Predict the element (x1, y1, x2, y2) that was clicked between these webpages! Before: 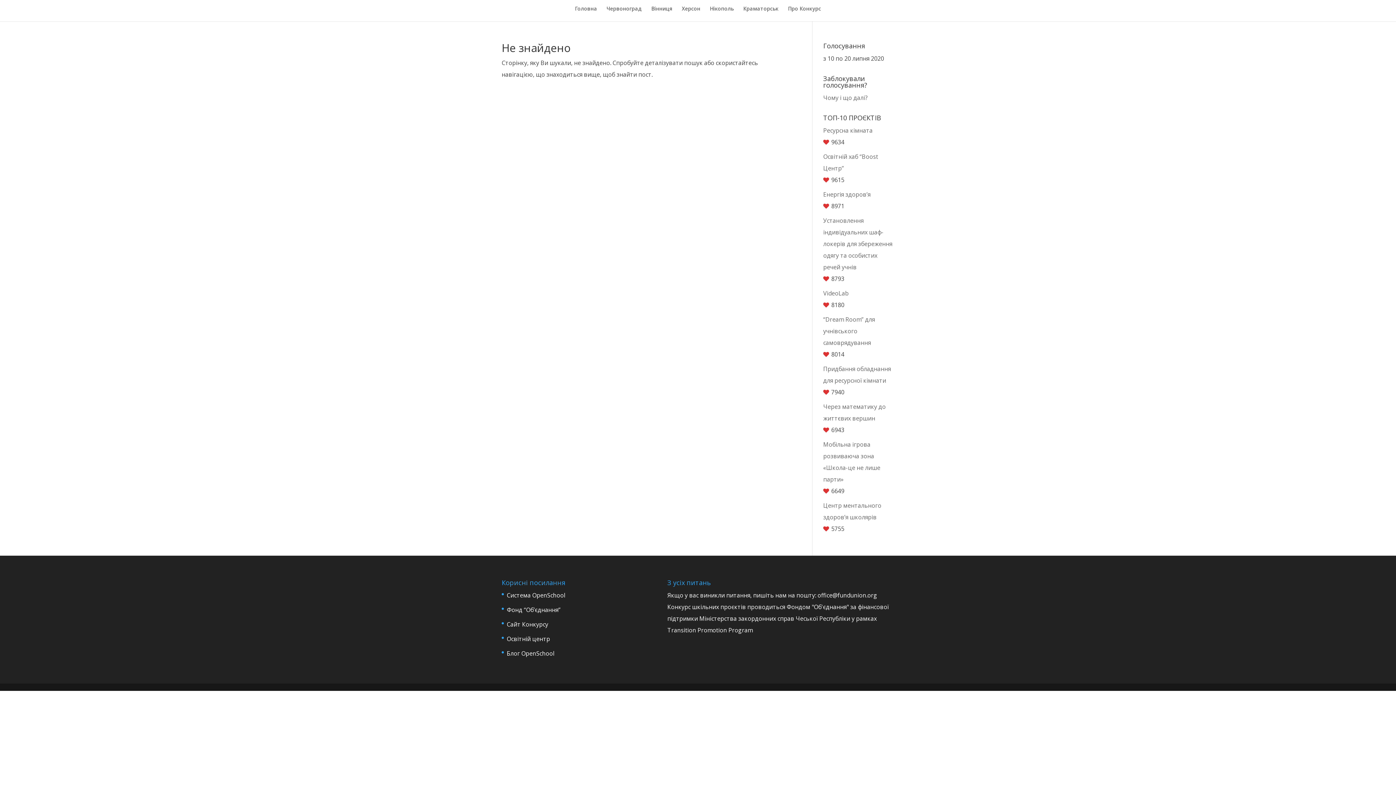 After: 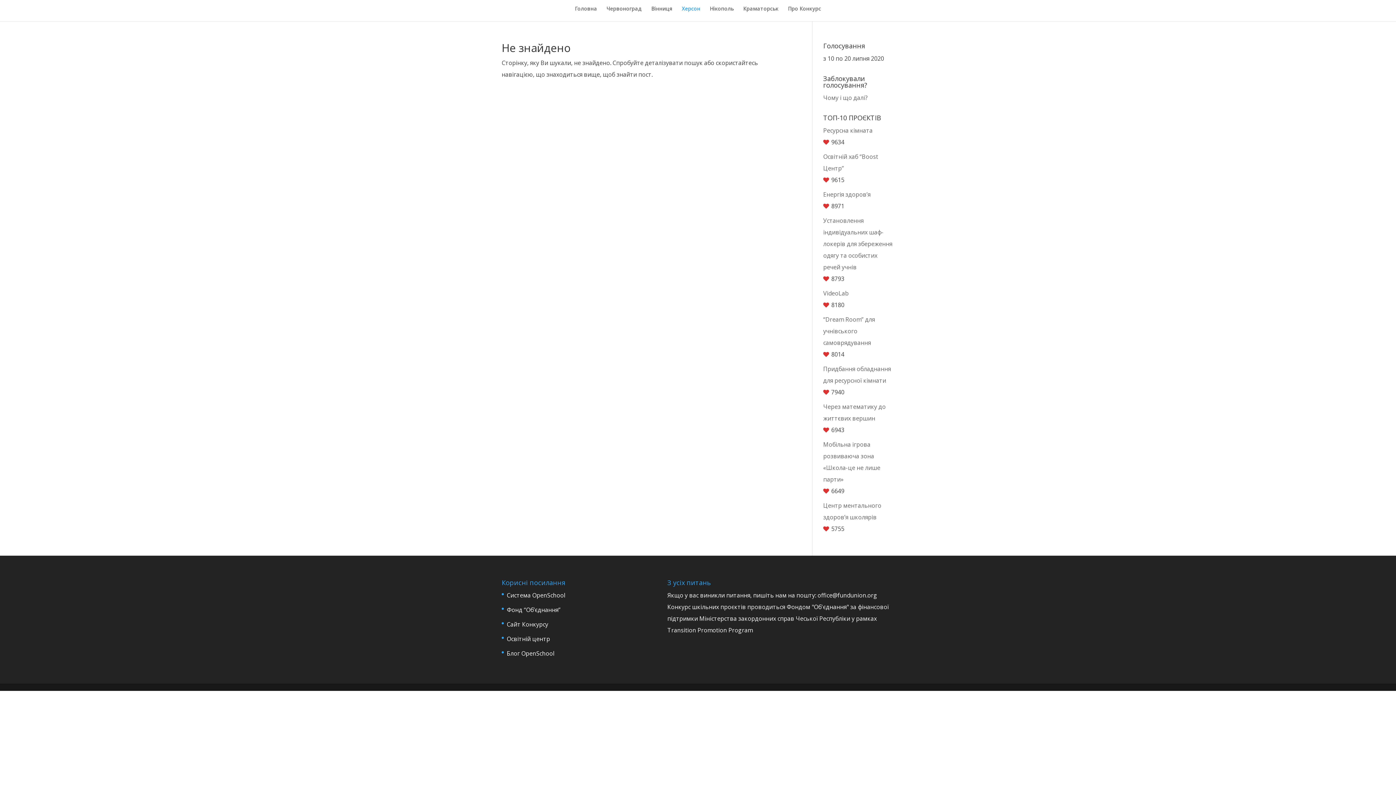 Action: label: Херсон bbox: (682, 6, 700, 21)